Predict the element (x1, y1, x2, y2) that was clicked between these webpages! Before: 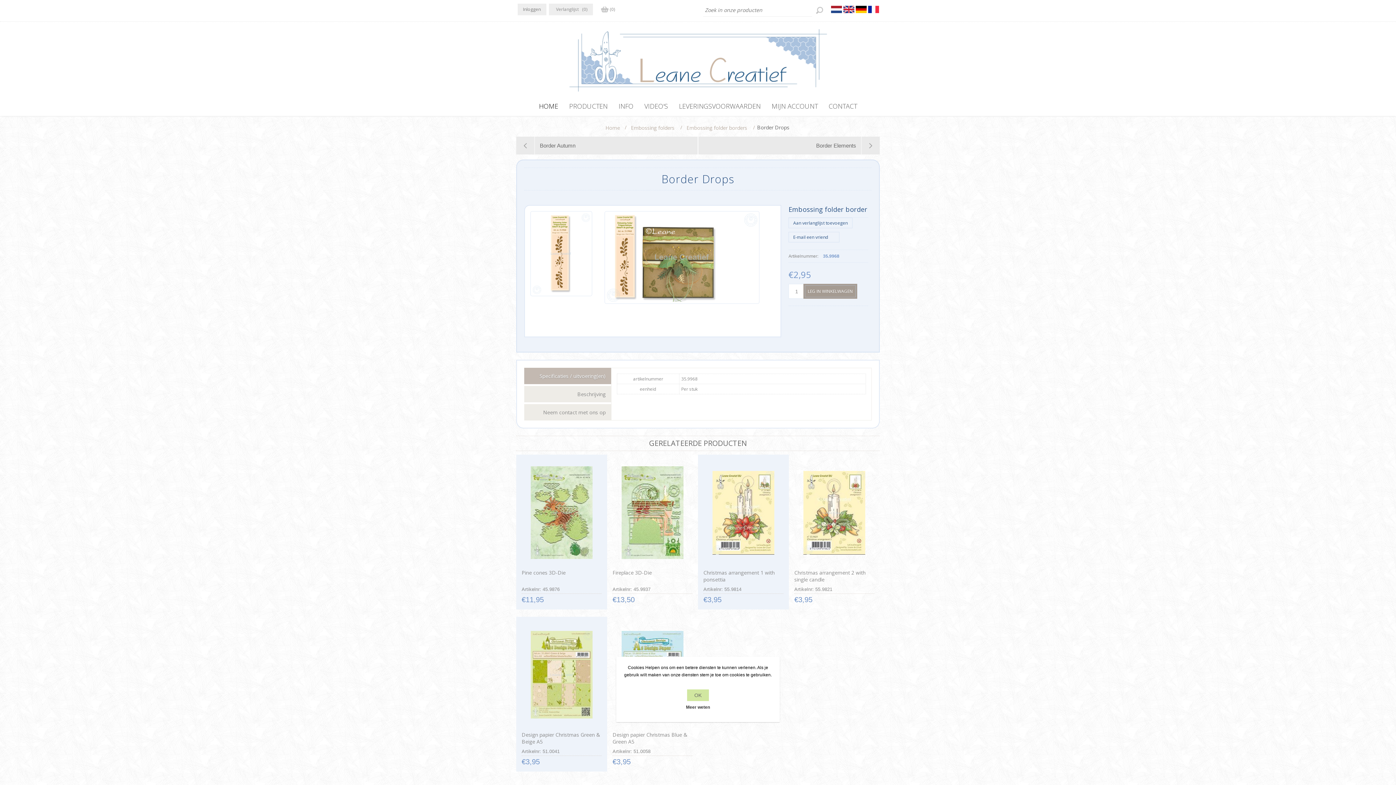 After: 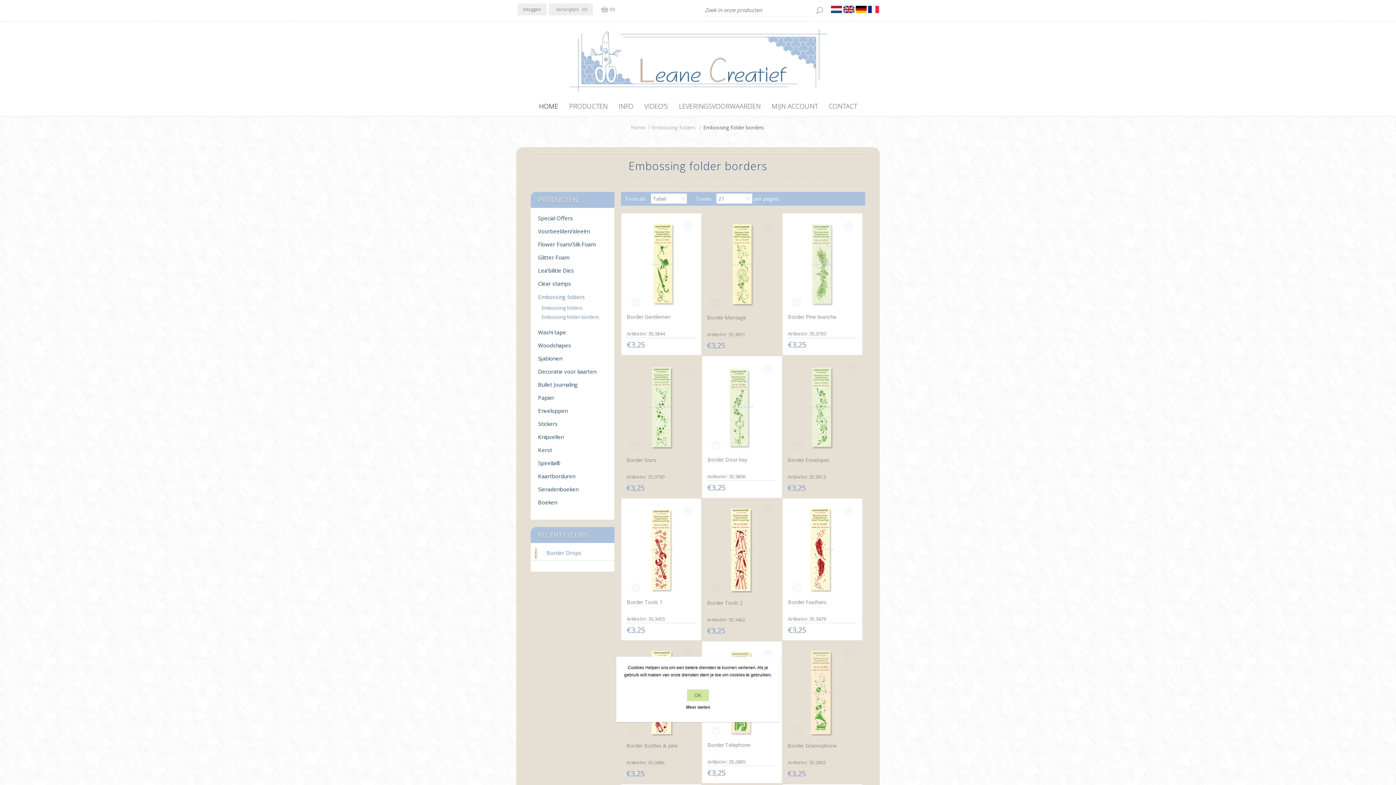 Action: label: Embossing folder borders bbox: (685, 123, 748, 131)